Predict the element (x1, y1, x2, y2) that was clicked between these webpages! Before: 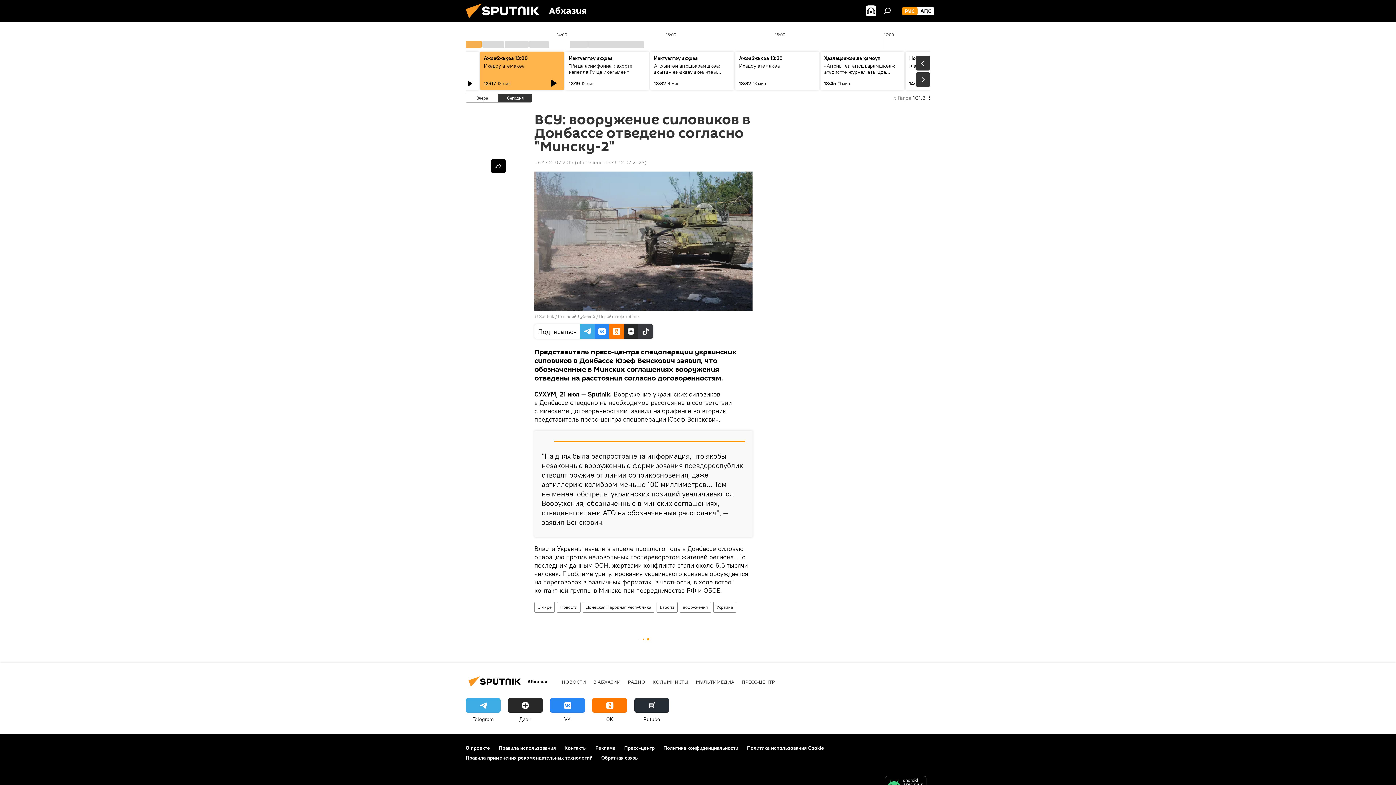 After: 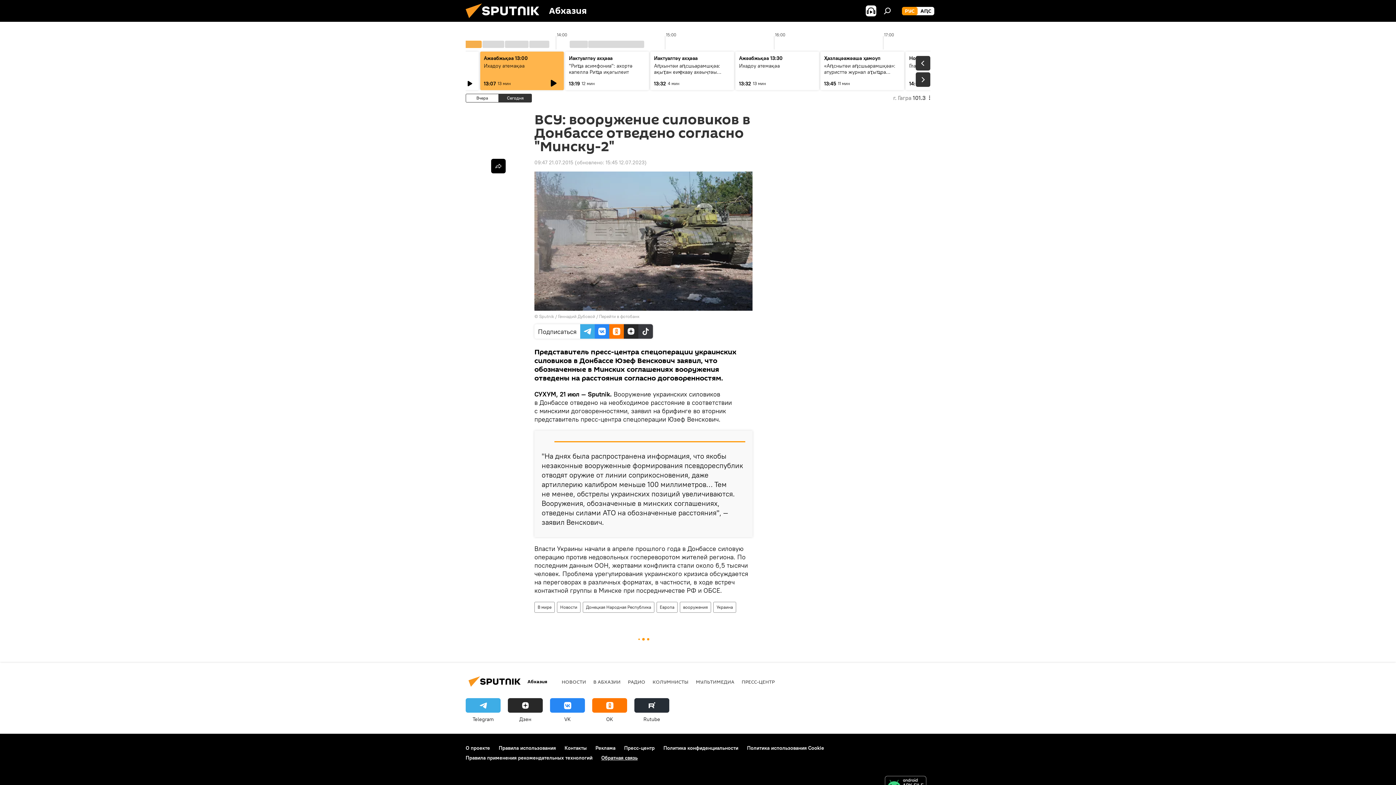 Action: label: Обратная связь bbox: (601, 754, 637, 761)